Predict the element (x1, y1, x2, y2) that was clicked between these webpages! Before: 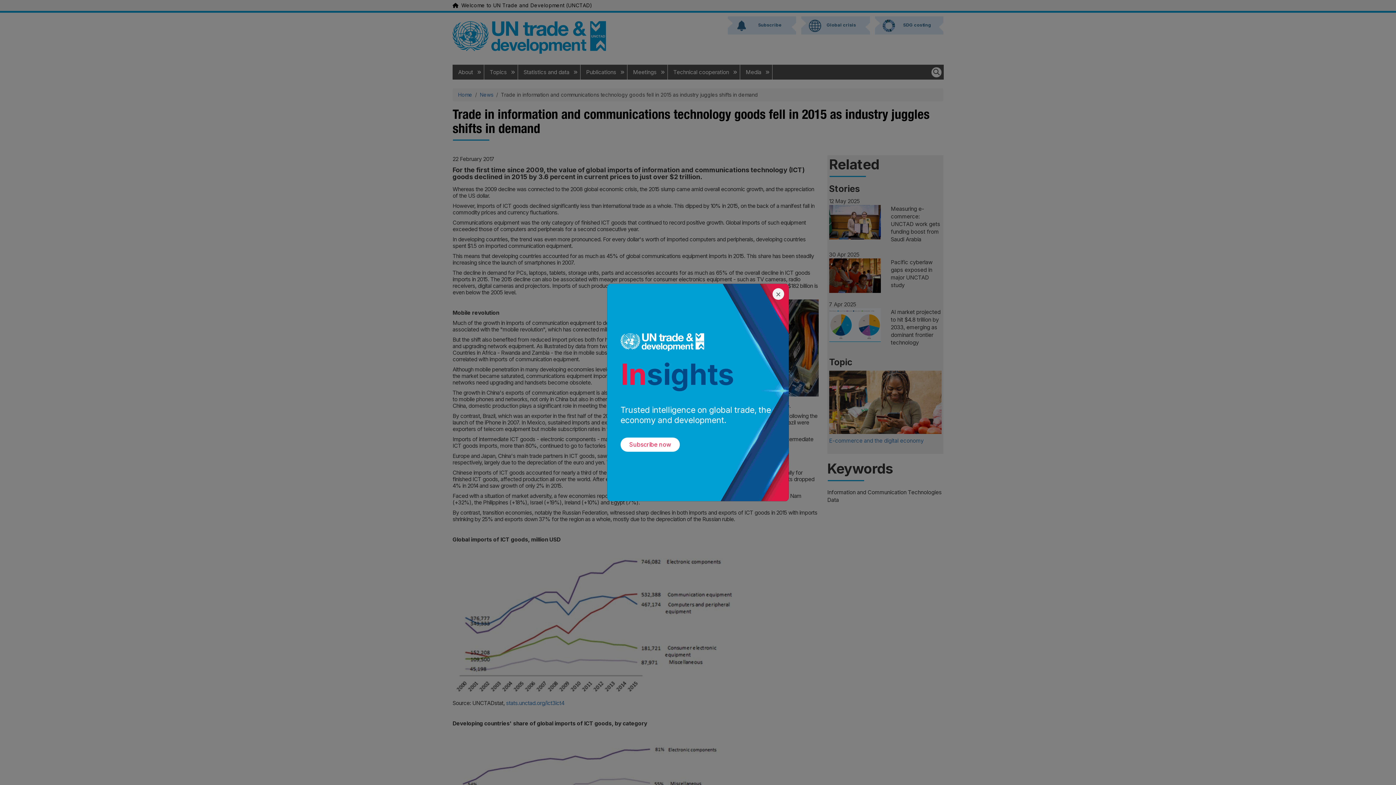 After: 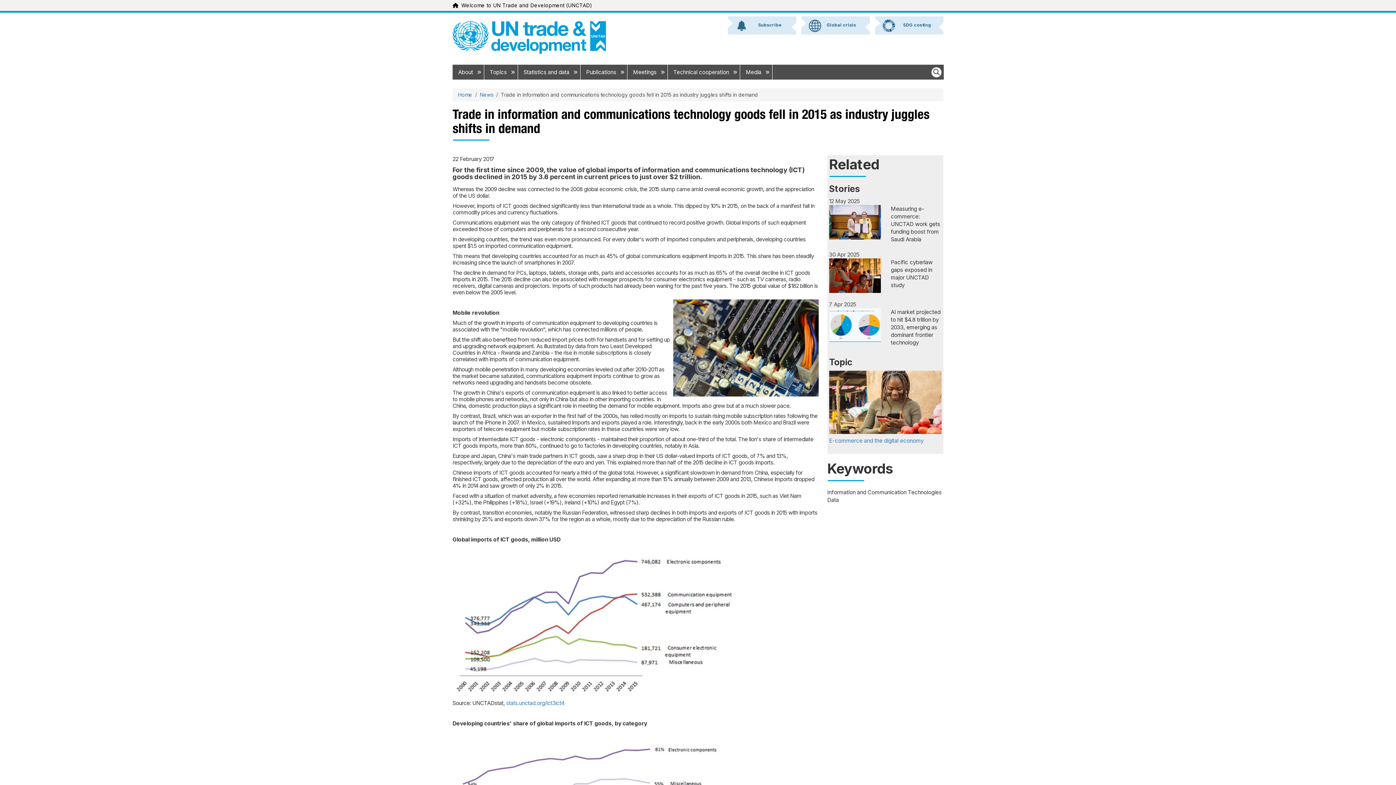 Action: bbox: (620, 441, 680, 448) label: Subscribe now